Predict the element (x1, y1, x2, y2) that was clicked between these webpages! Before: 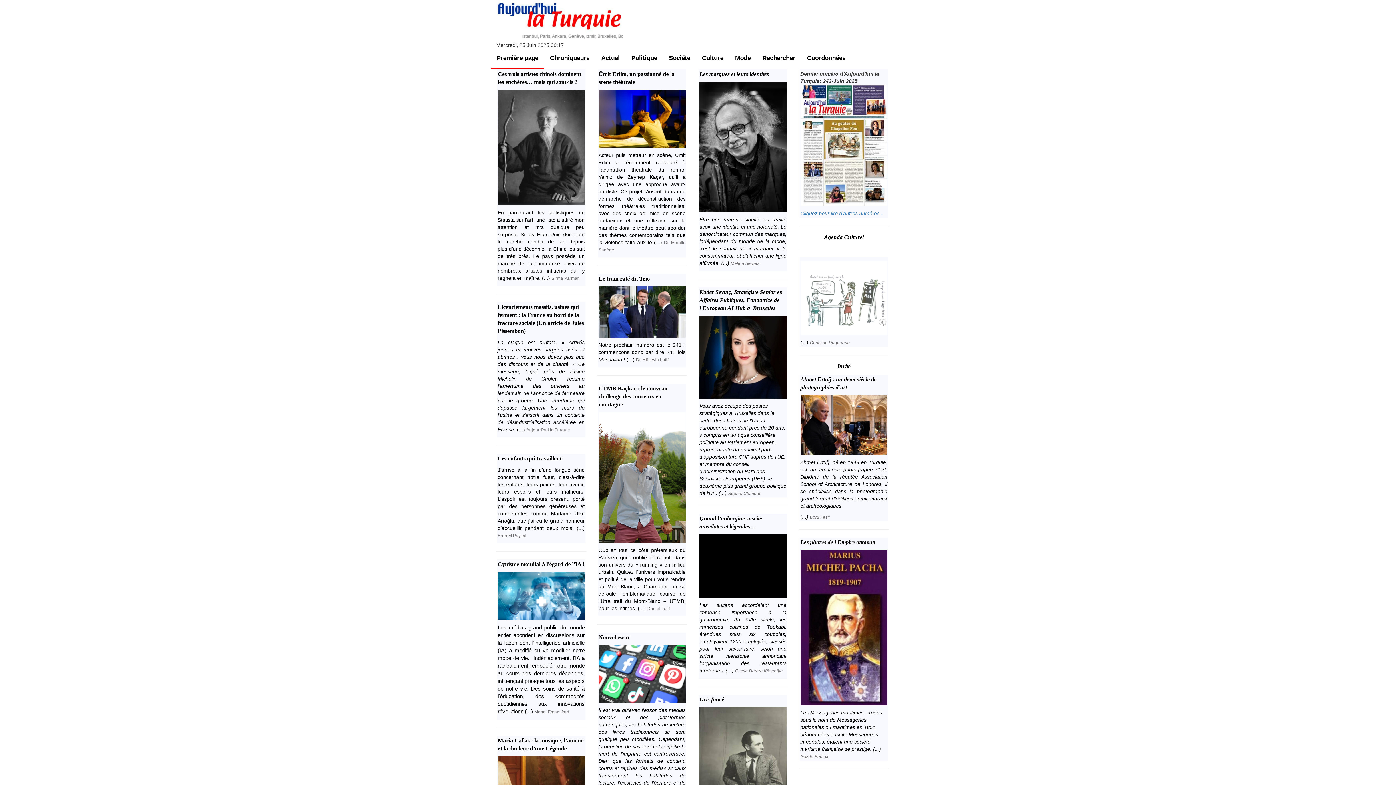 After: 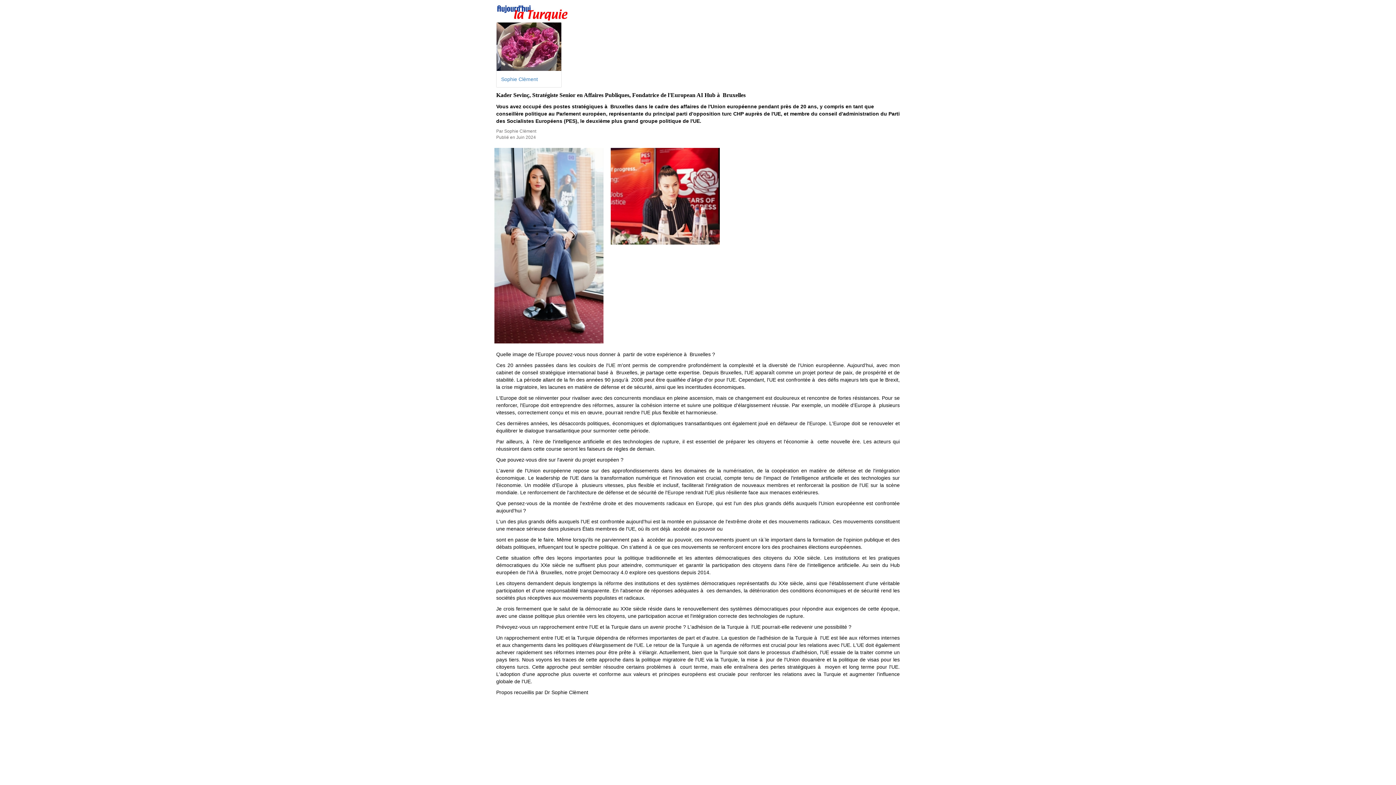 Action: label: Kader Sevinç, Stratégiste Senior en Affaires Publiques, Fondatrice de l'European AI Hub à  Bruxelles

Vous avez occupé des postes stratégiques à  Bruxelles dans le cadre des affaires de l'Union européenne pendant près de 20 ans, y compris en tant que conseillère politique au Parlement européen, représentante du principal parti d'opposition turc CHP auprès de l'UE, et membre du conseil d'administration du Parti des Socialistes Européens (PES), le deuxième plus grand groupe politique de l'UE. (...) Sophie Clèment bbox: (698, 286, 788, 498)